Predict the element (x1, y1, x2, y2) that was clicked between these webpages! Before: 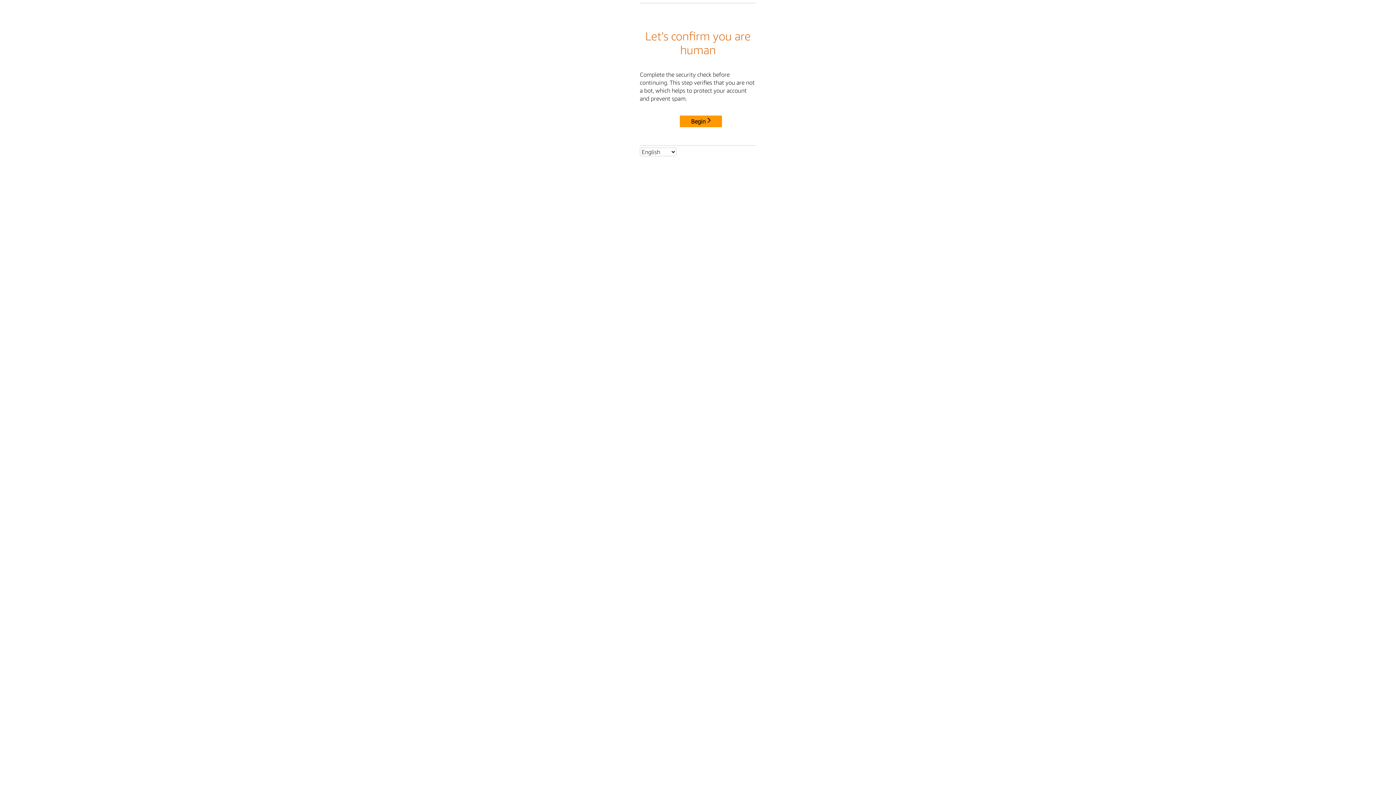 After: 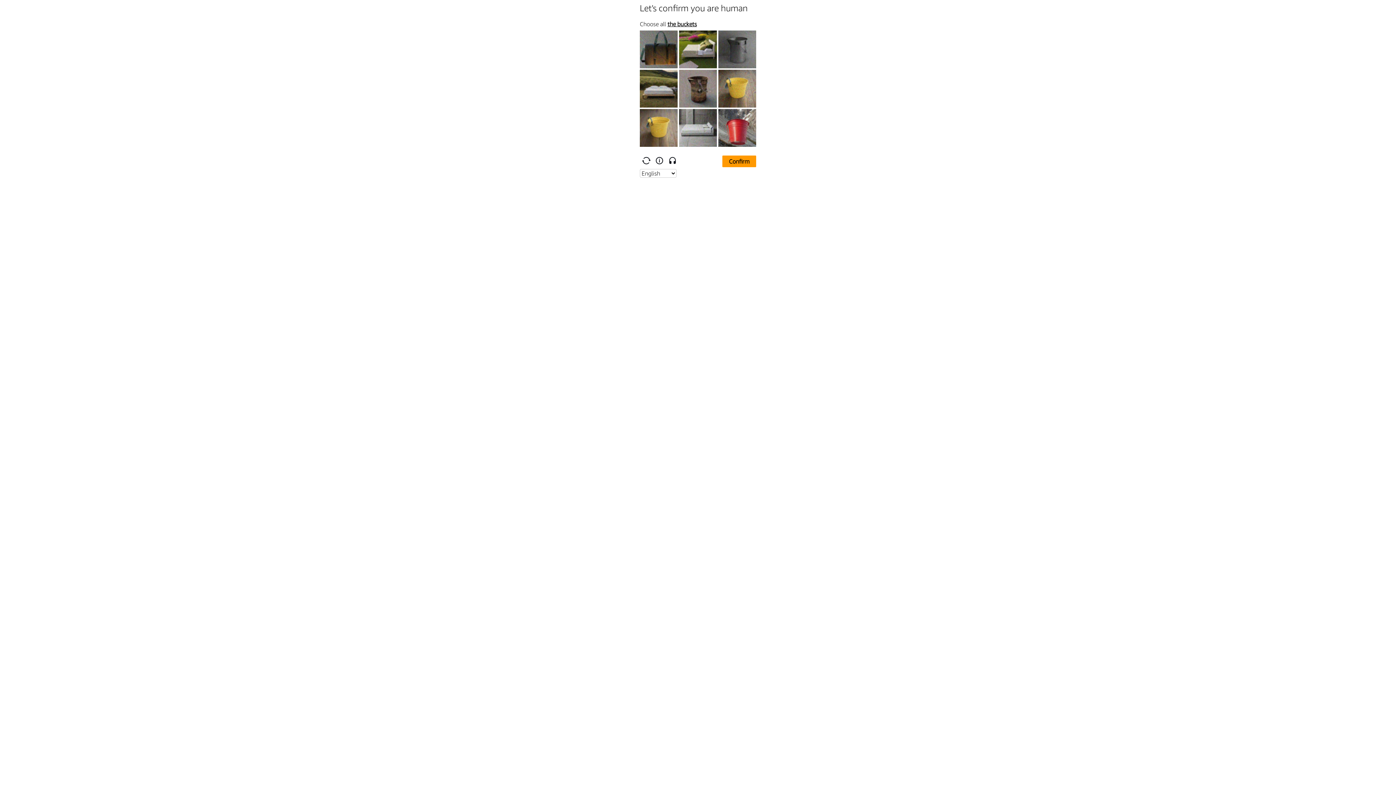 Action: label: Begin bbox: (680, 115, 722, 127)